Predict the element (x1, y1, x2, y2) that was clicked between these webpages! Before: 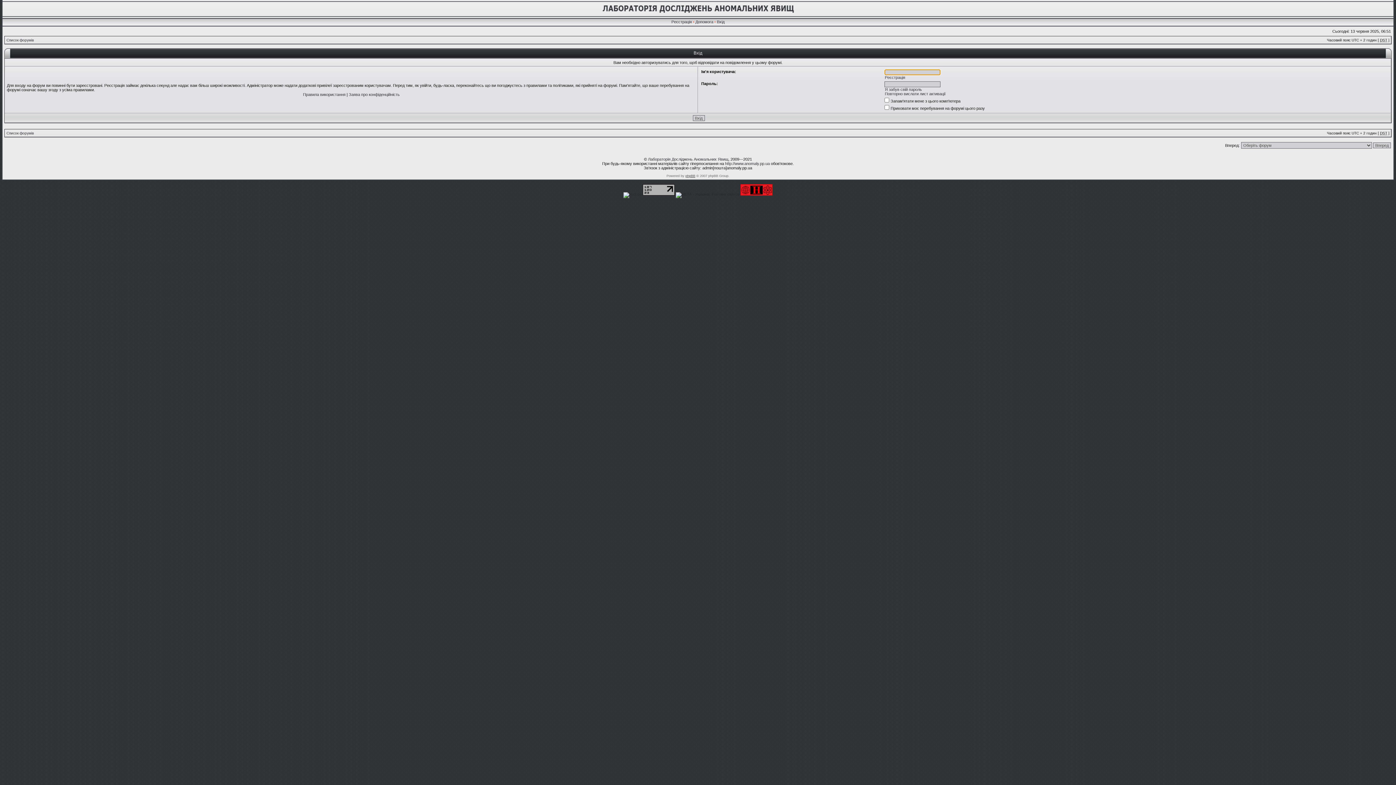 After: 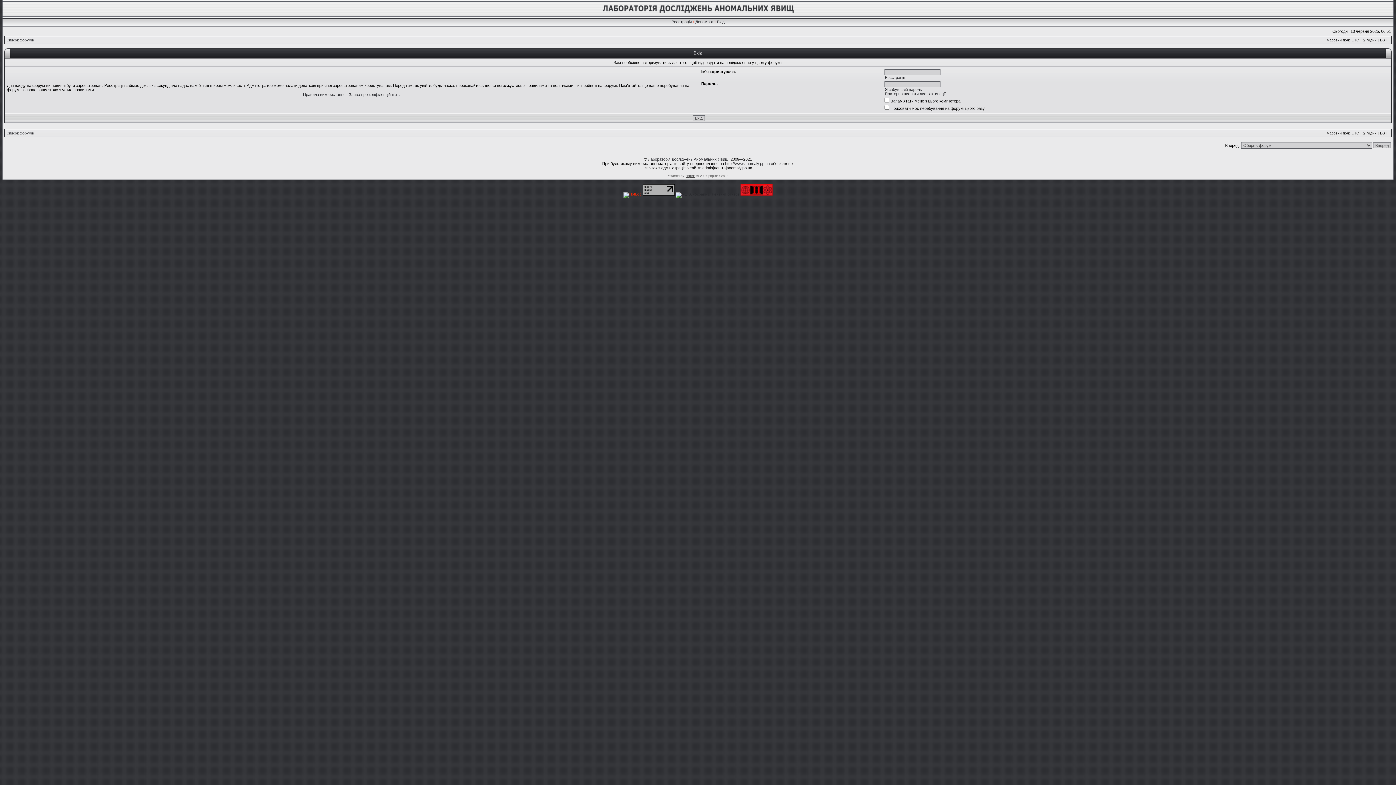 Action: bbox: (623, 192, 641, 196)